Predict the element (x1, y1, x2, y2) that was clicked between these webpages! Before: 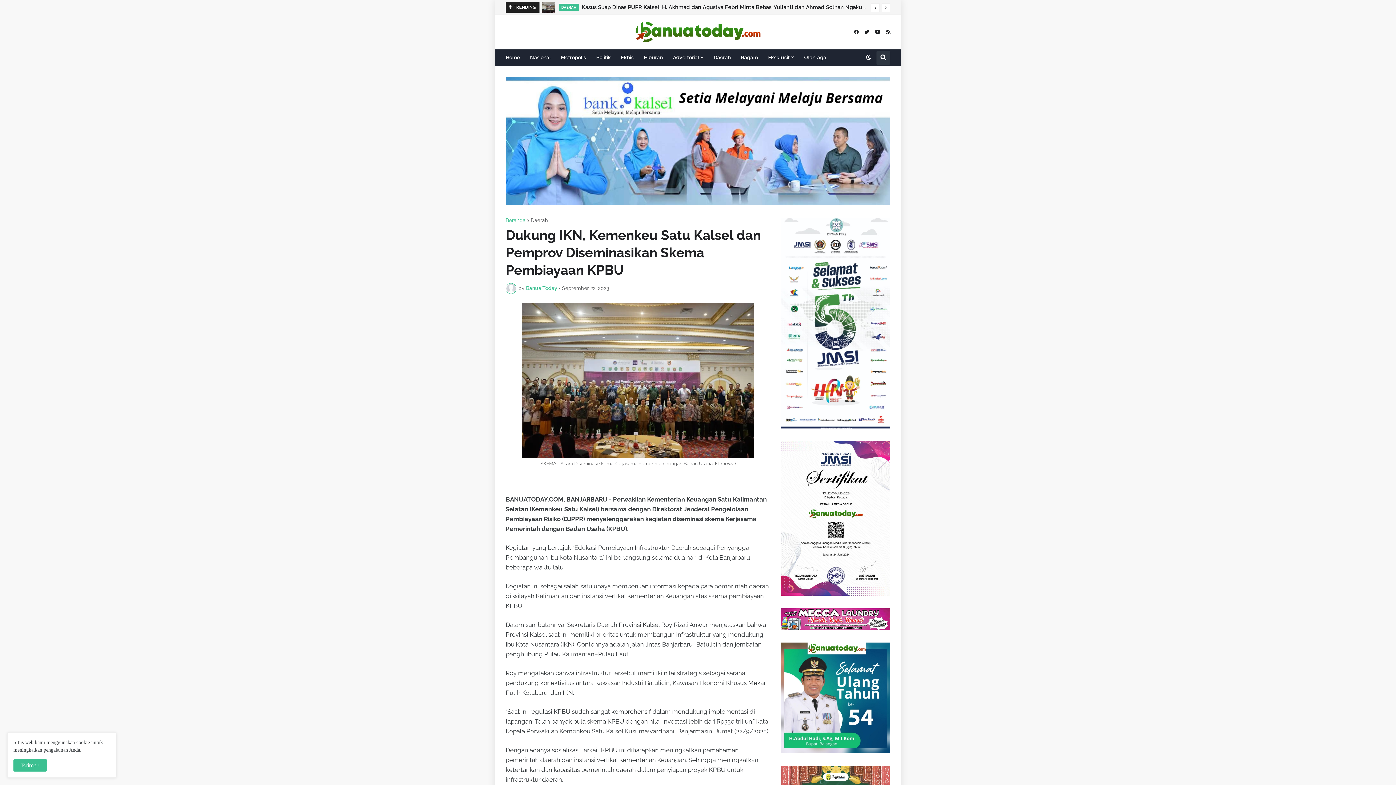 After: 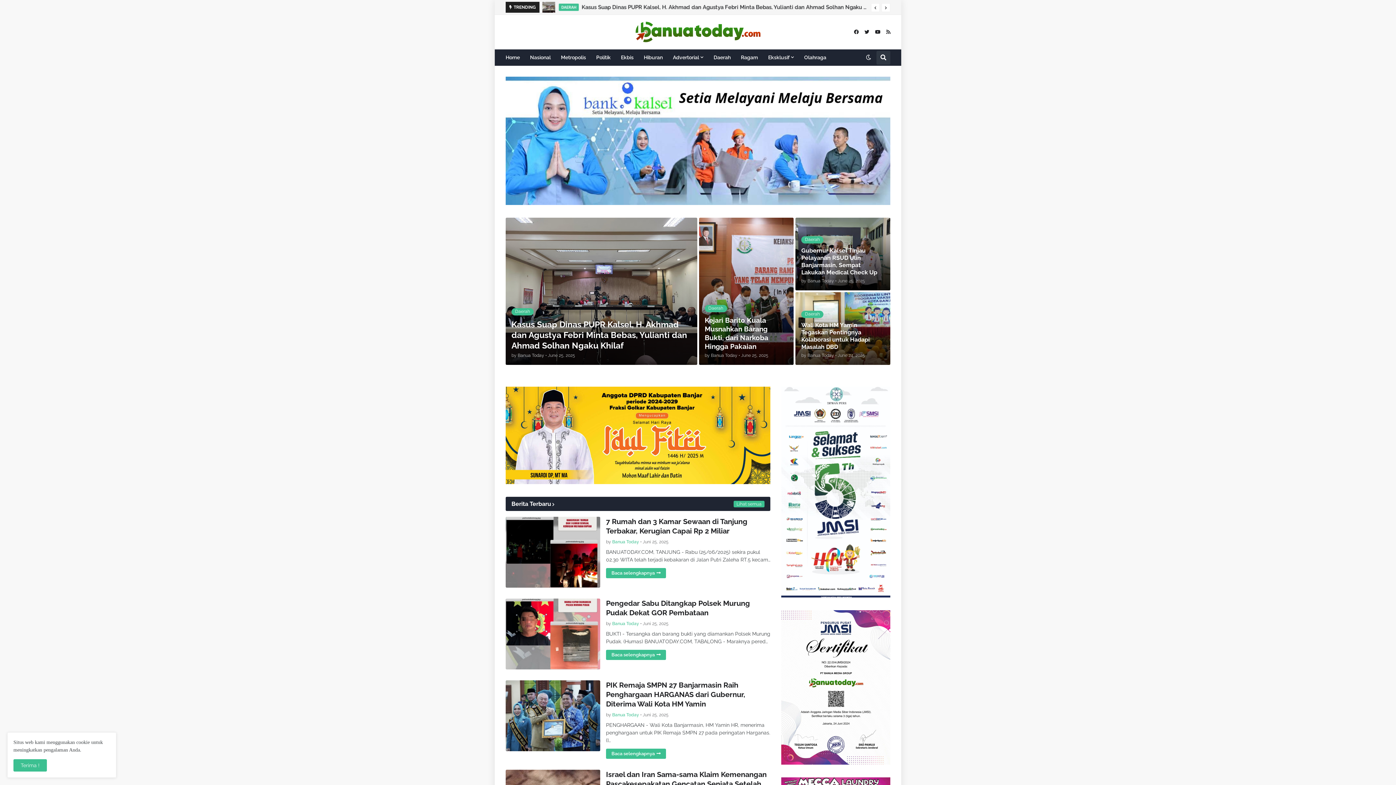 Action: bbox: (505, 217, 525, 222) label: Beranda